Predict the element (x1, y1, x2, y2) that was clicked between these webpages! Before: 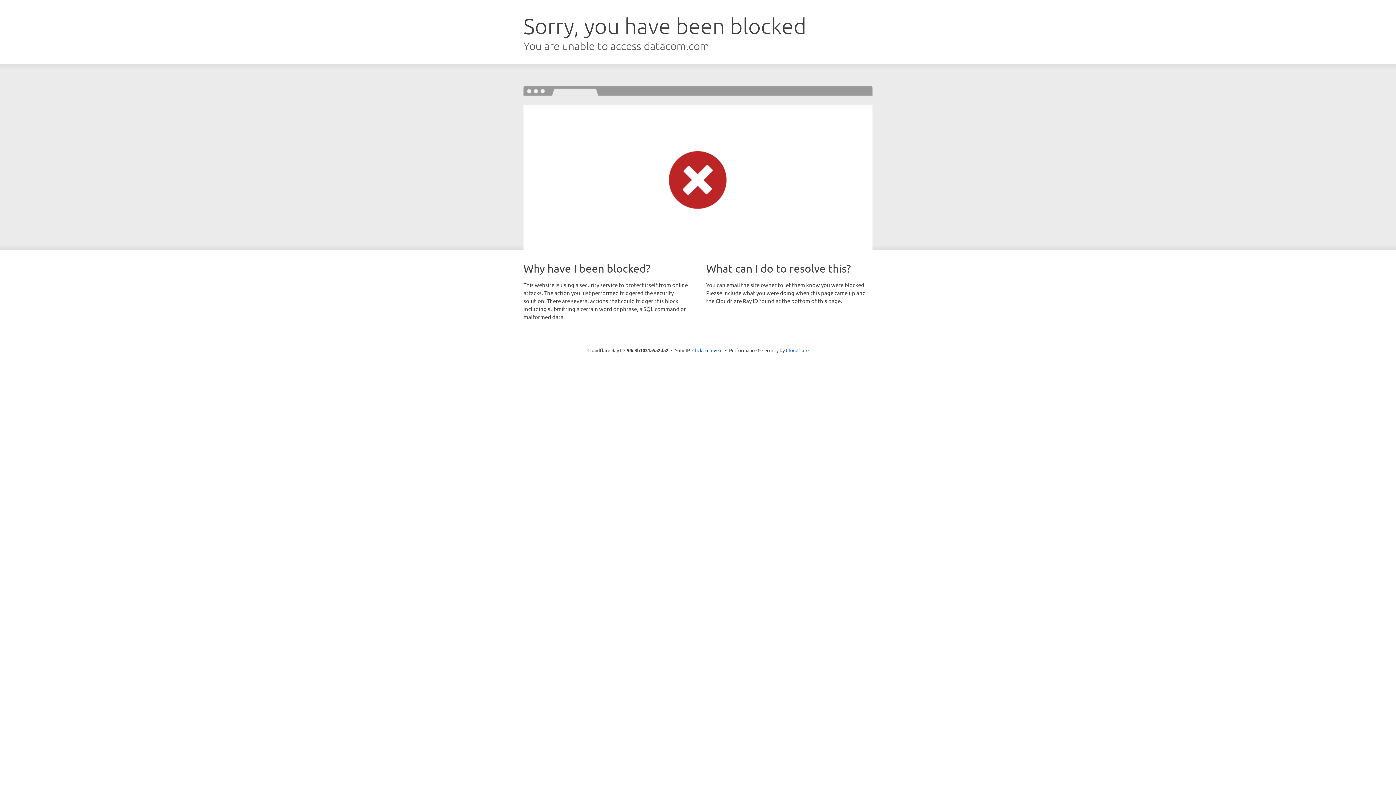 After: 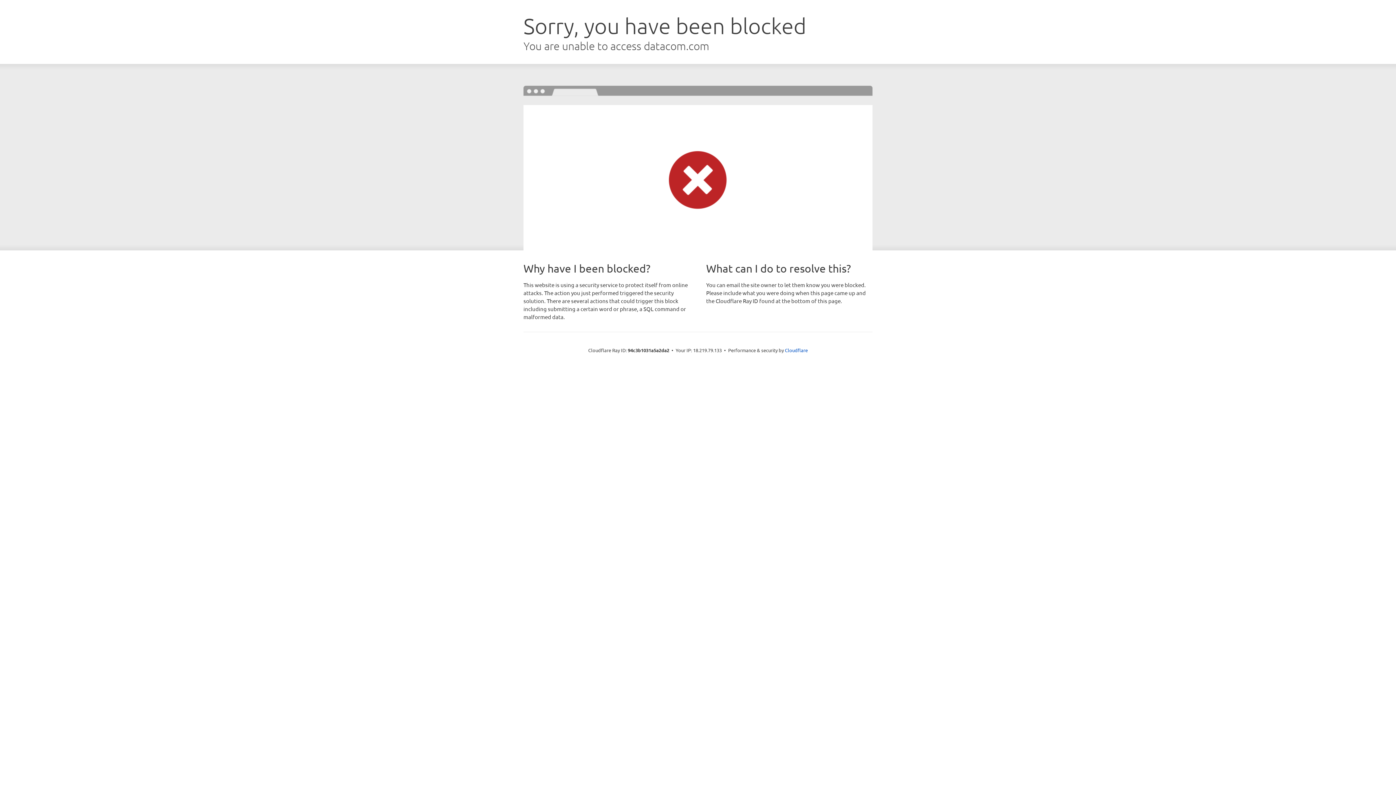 Action: label: Click to reveal bbox: (692, 346, 722, 353)